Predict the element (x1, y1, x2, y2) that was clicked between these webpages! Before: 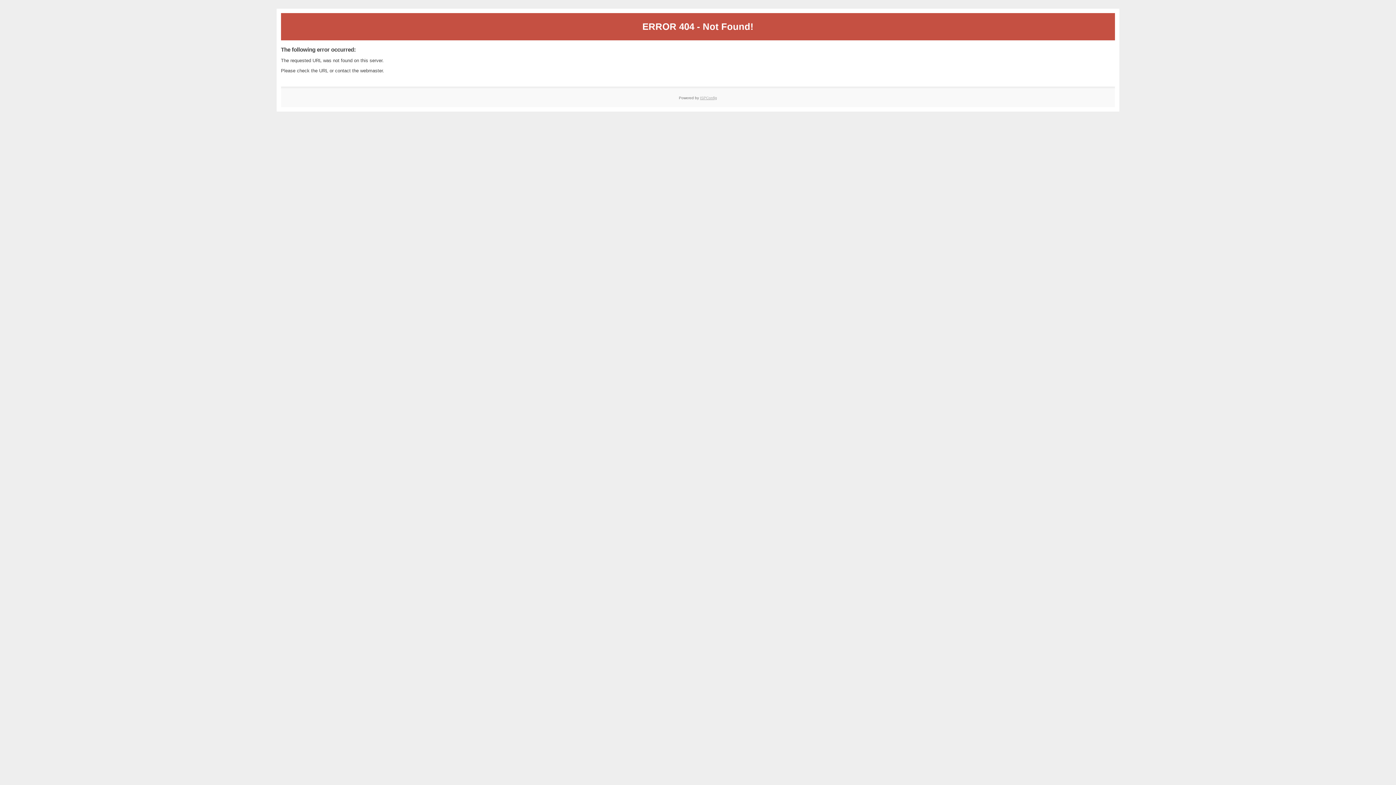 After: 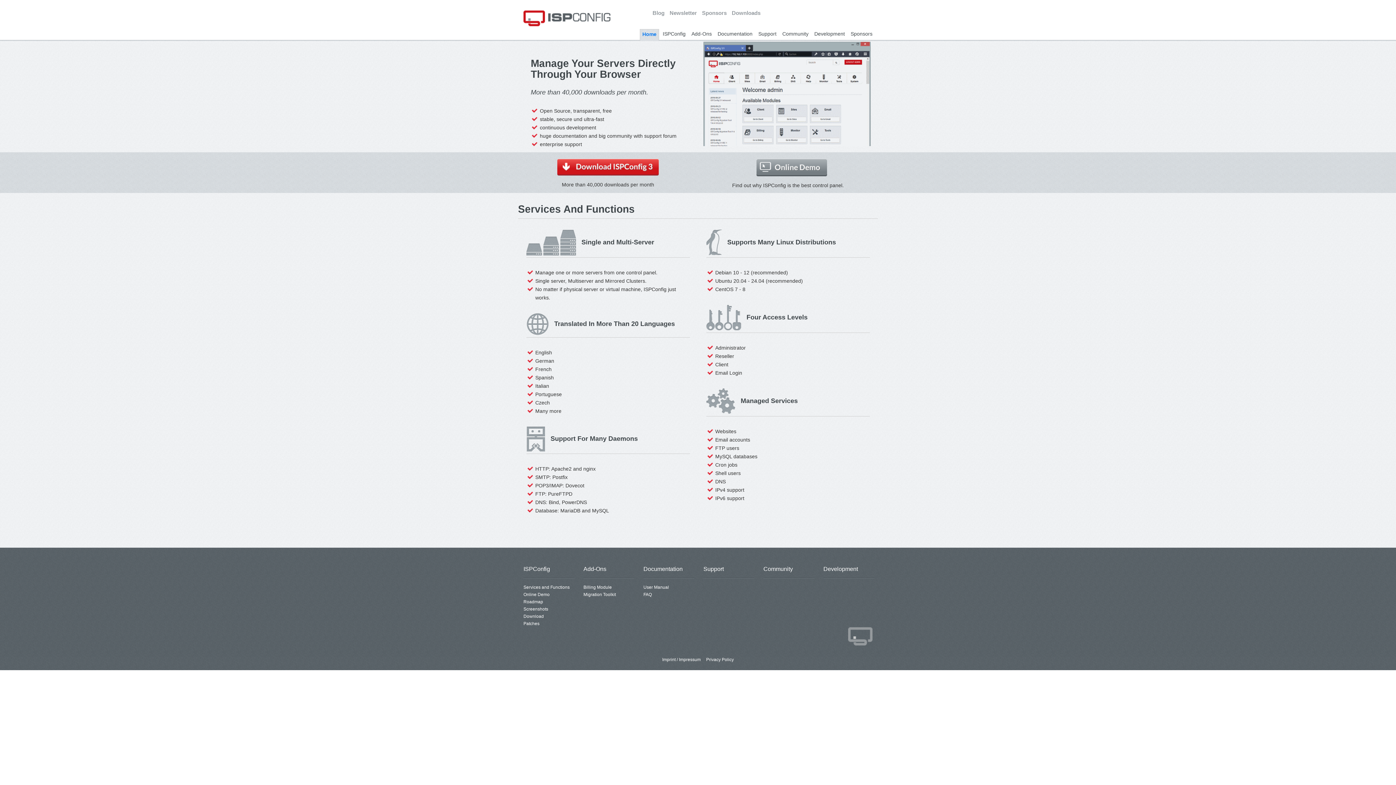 Action: label: ISPConfig bbox: (700, 95, 717, 99)